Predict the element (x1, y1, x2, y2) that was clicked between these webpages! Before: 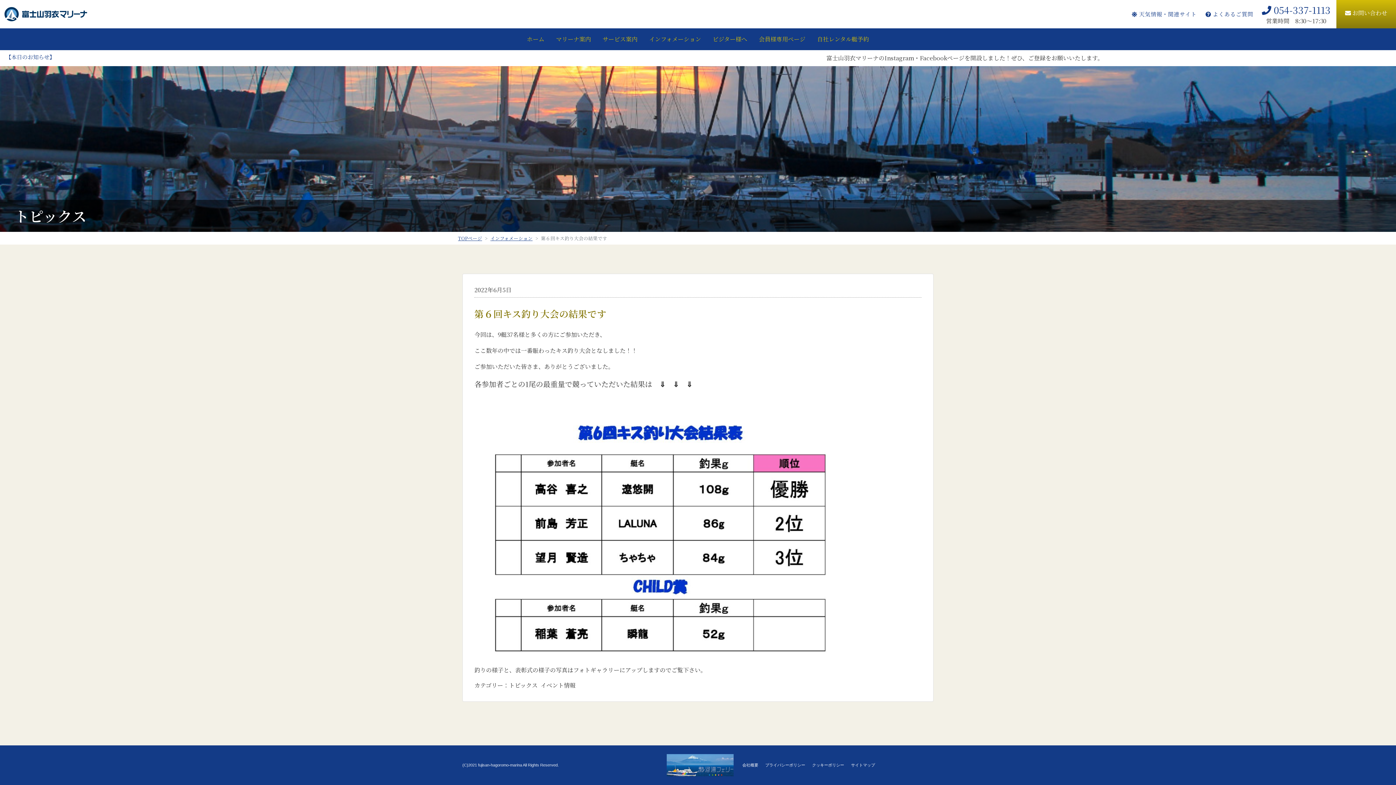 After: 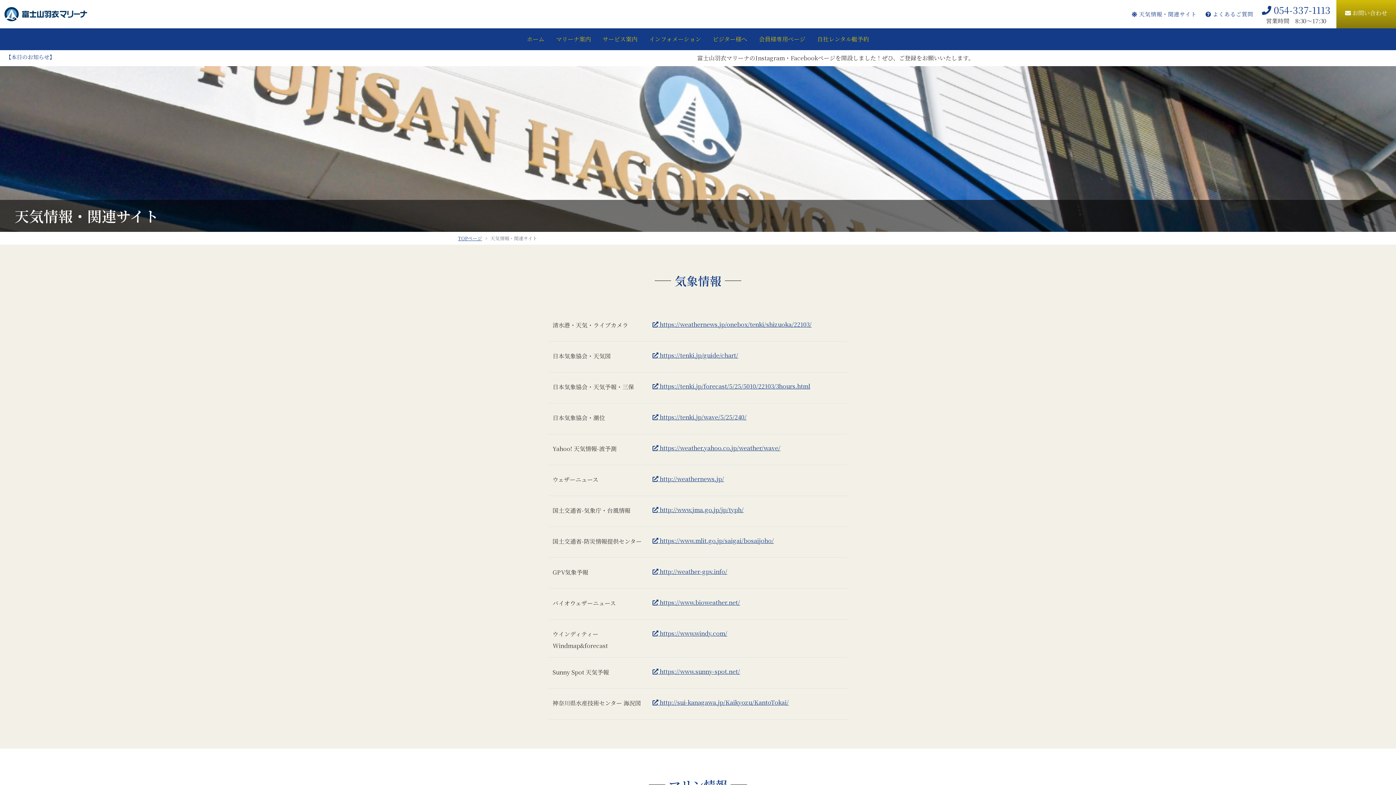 Action: label:  天気情報・関連サイト bbox: (1129, 7, 1199, 21)